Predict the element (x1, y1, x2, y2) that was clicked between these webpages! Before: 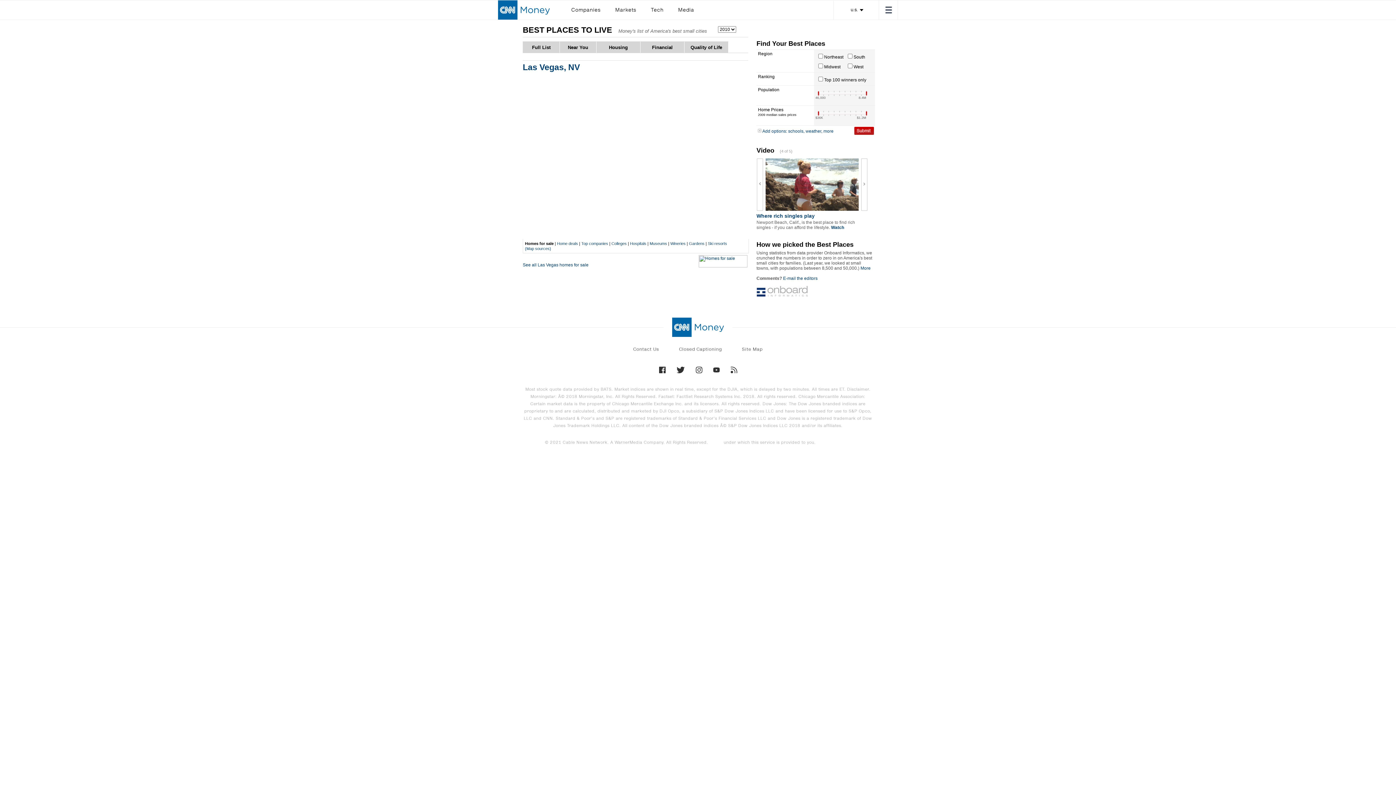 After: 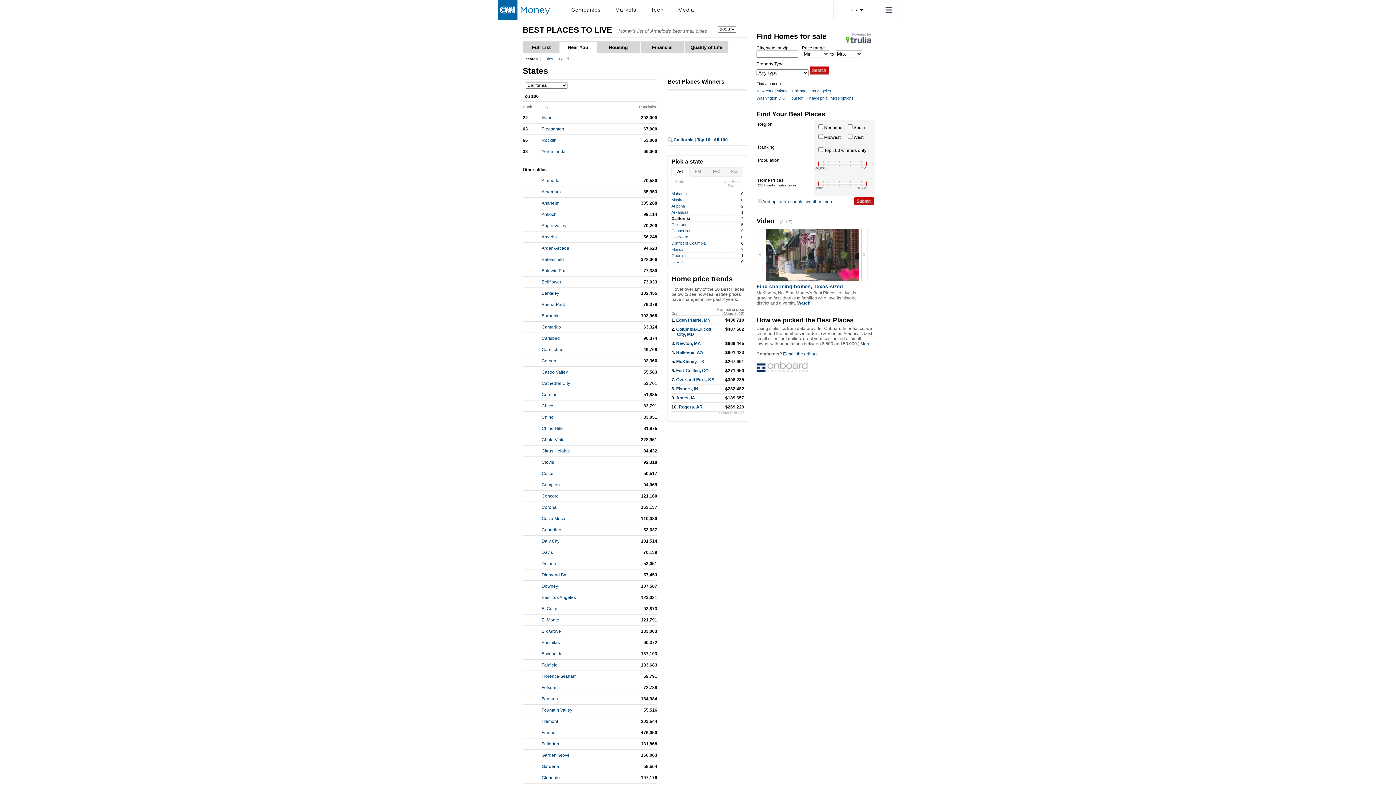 Action: bbox: (560, 41, 596, 52) label: Near You